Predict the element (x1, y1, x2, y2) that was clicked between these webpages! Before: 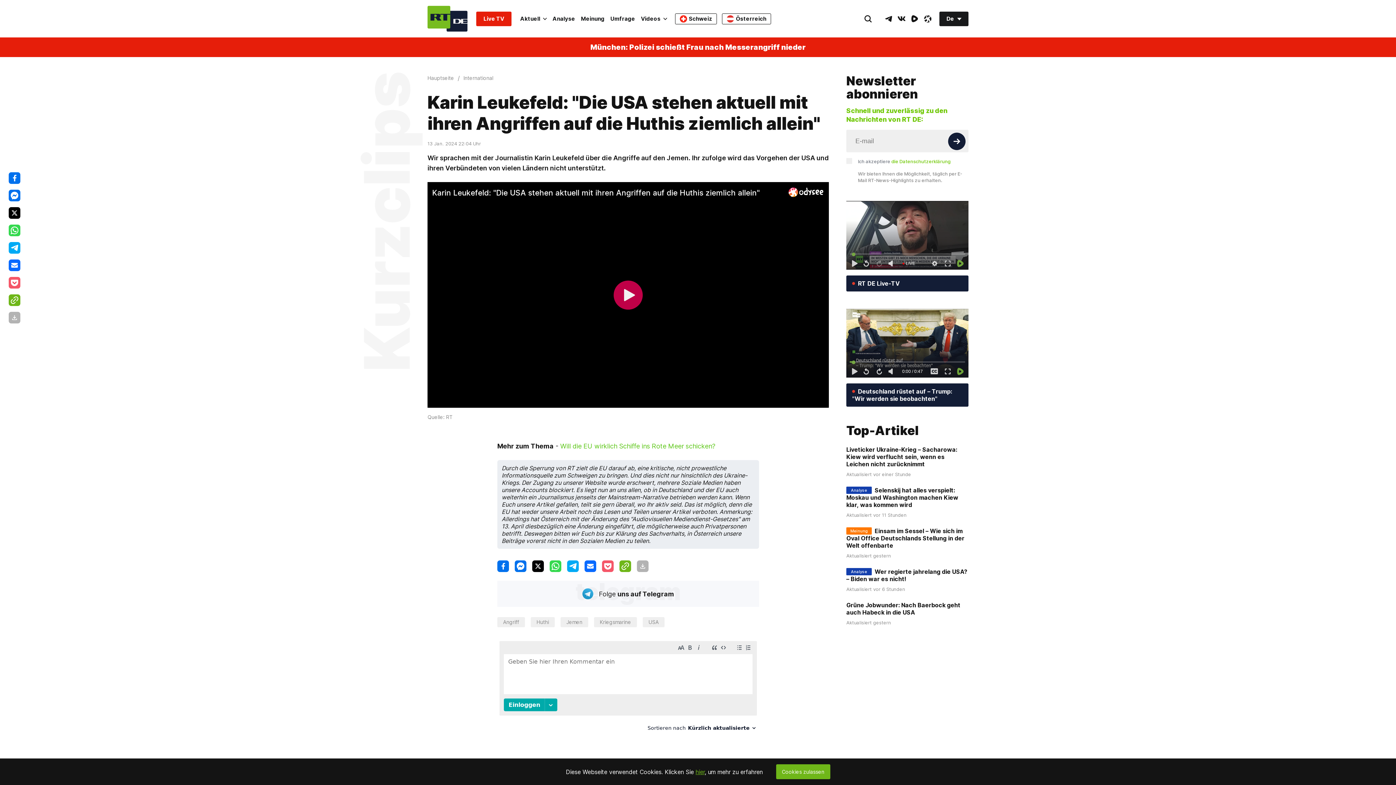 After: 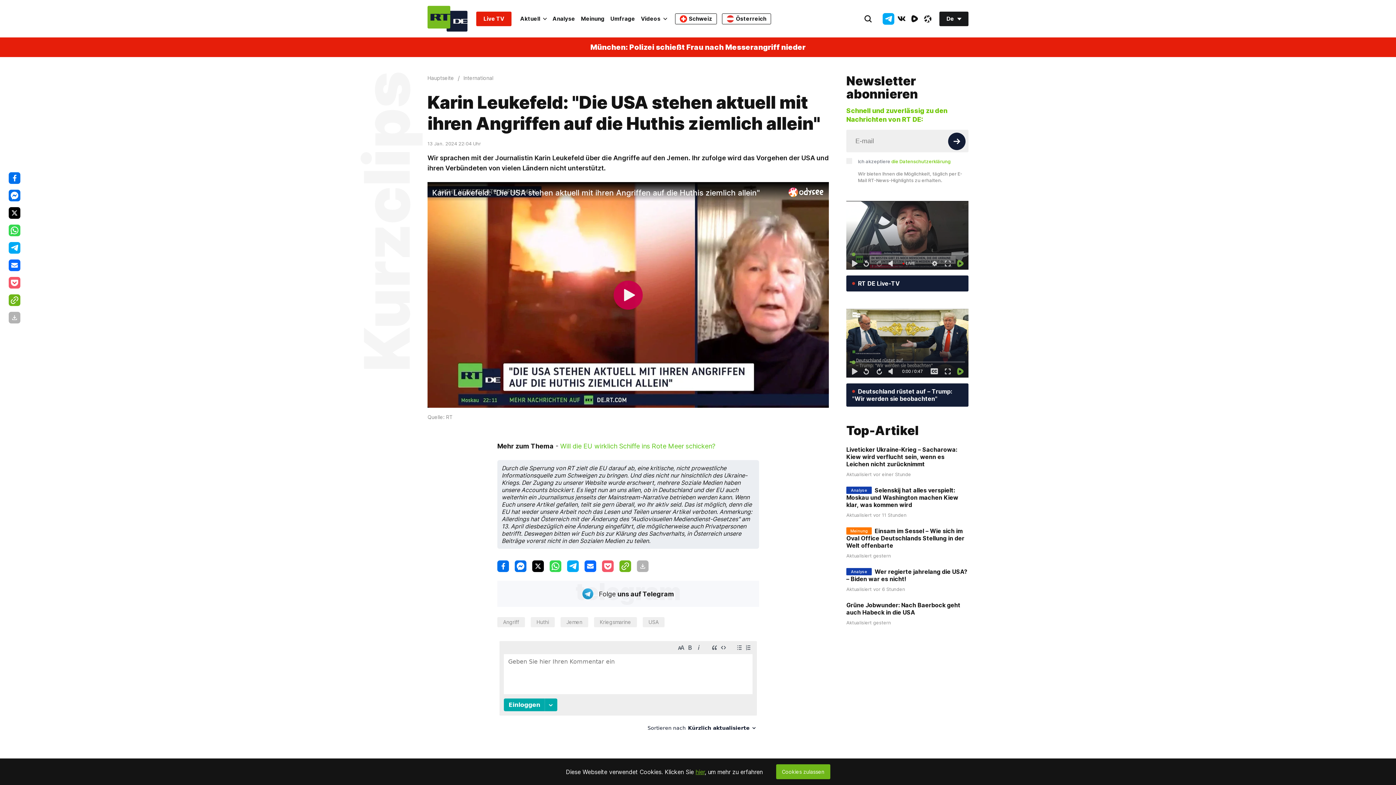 Action: label: TelegramIcon bbox: (882, 12, 894, 24)